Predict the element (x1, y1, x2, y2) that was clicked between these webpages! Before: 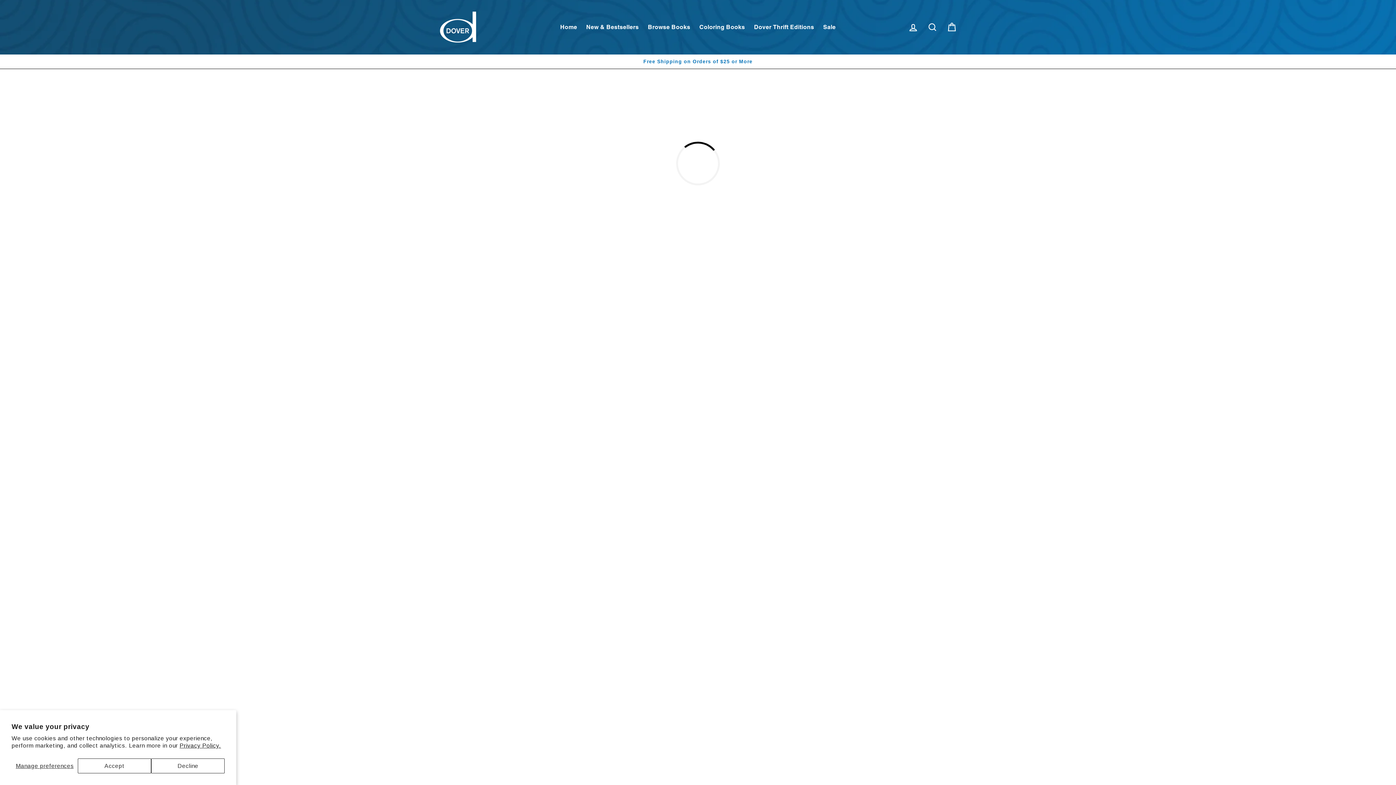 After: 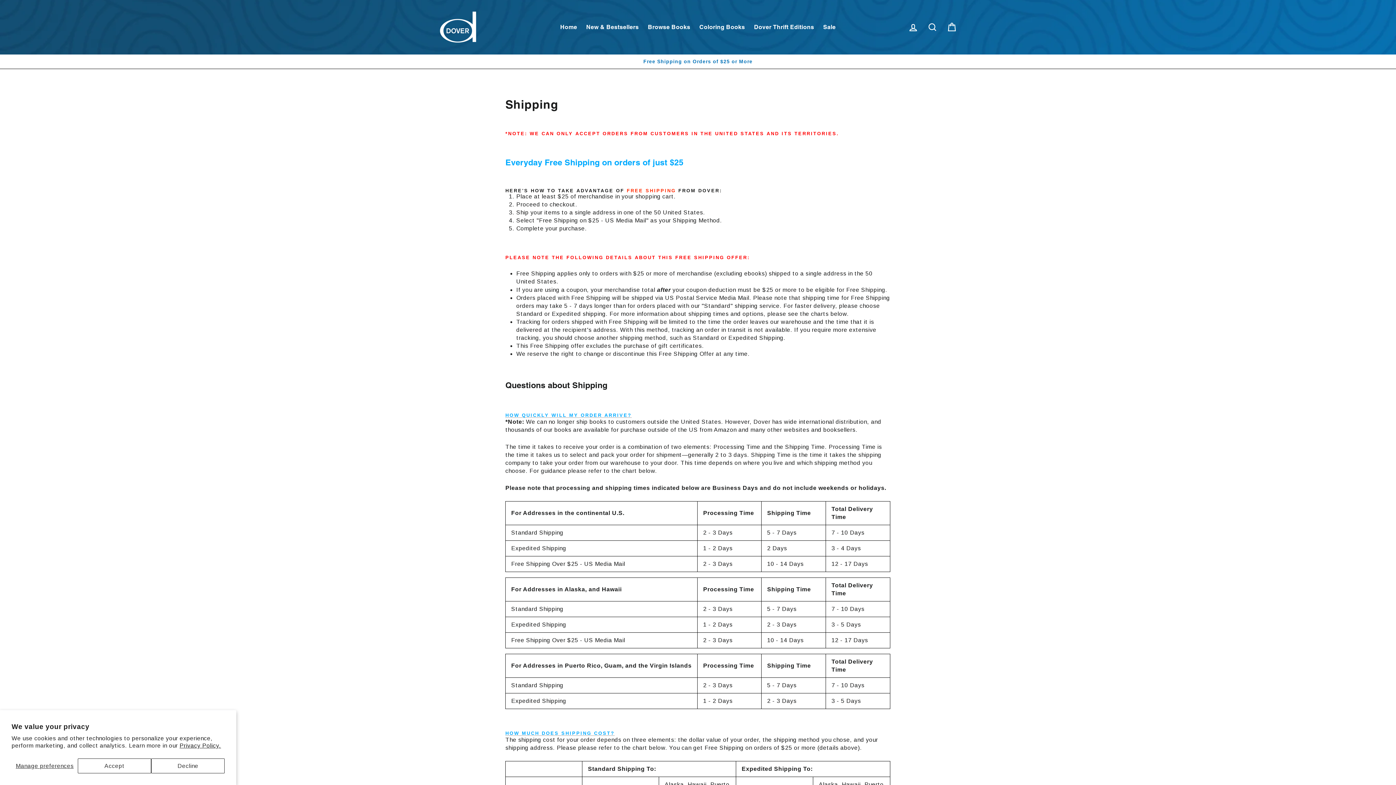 Action: label: Free Shipping on Orders of $25 or More bbox: (441, 58, 954, 65)